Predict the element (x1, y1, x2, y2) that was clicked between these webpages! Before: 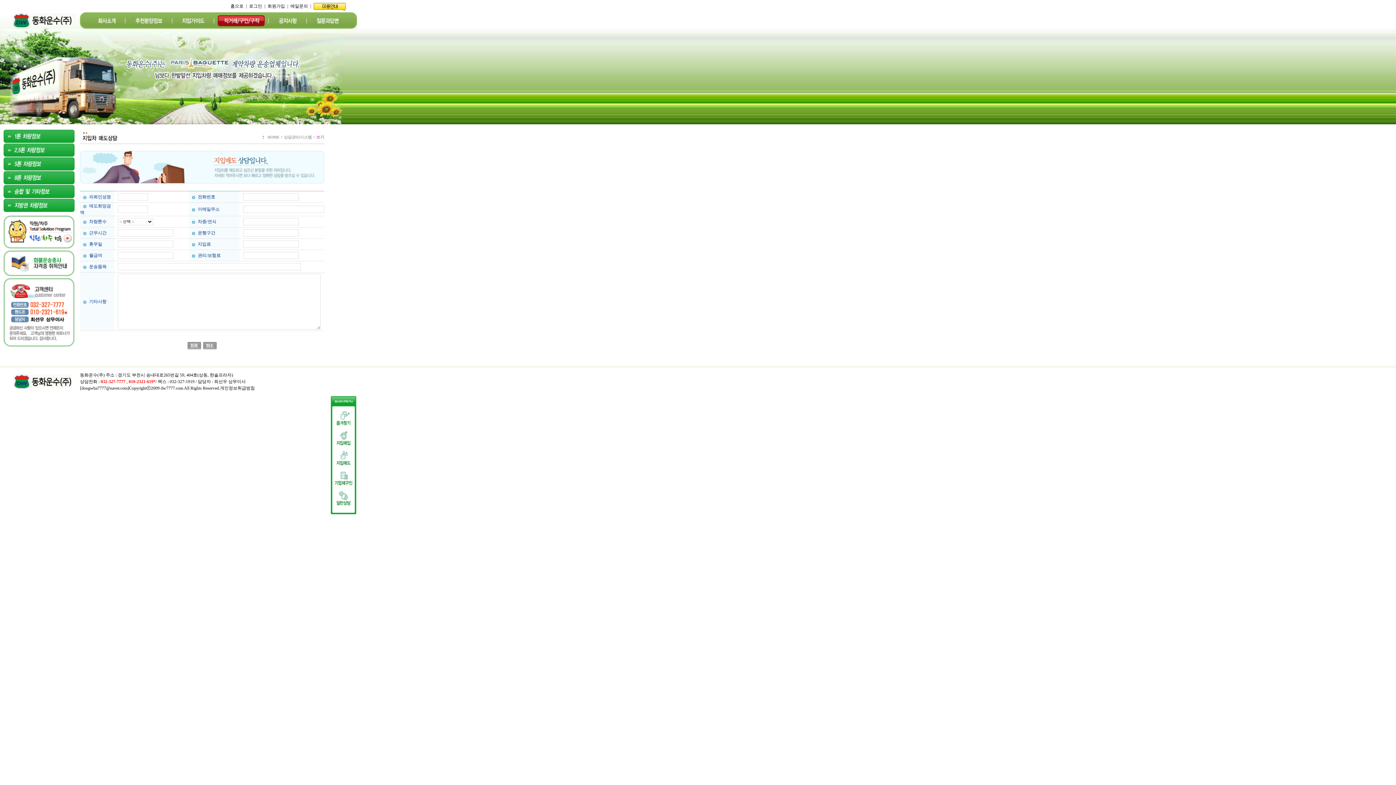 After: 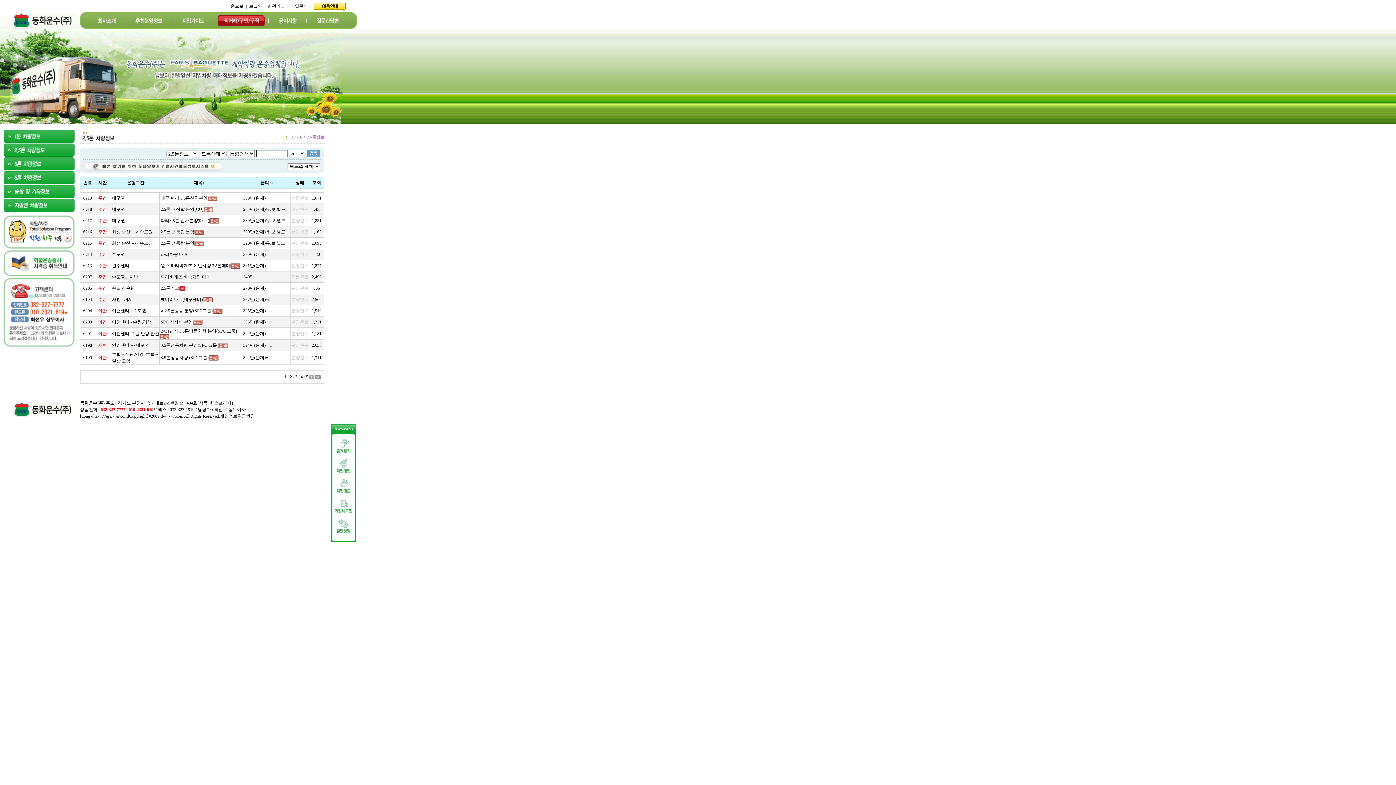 Action: bbox: (3, 152, 74, 157)